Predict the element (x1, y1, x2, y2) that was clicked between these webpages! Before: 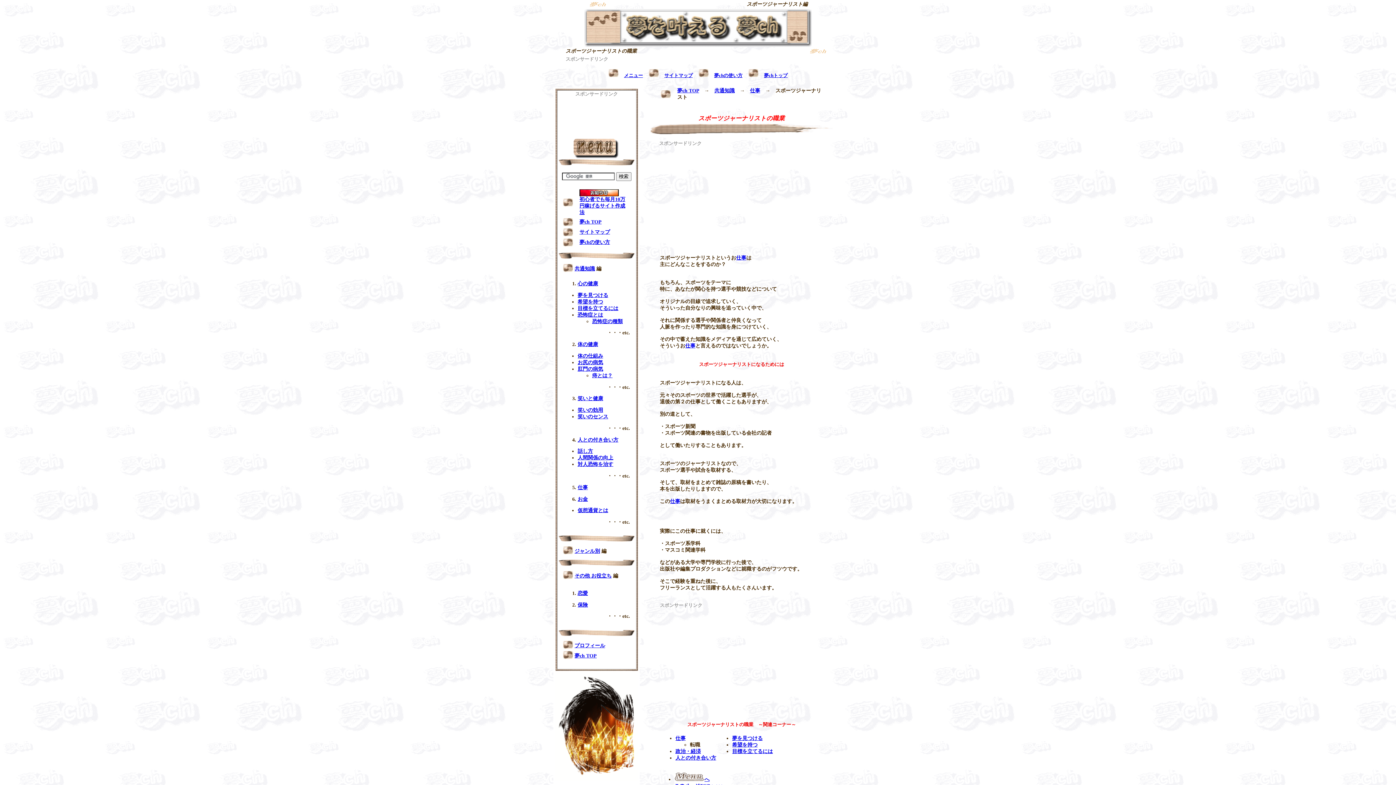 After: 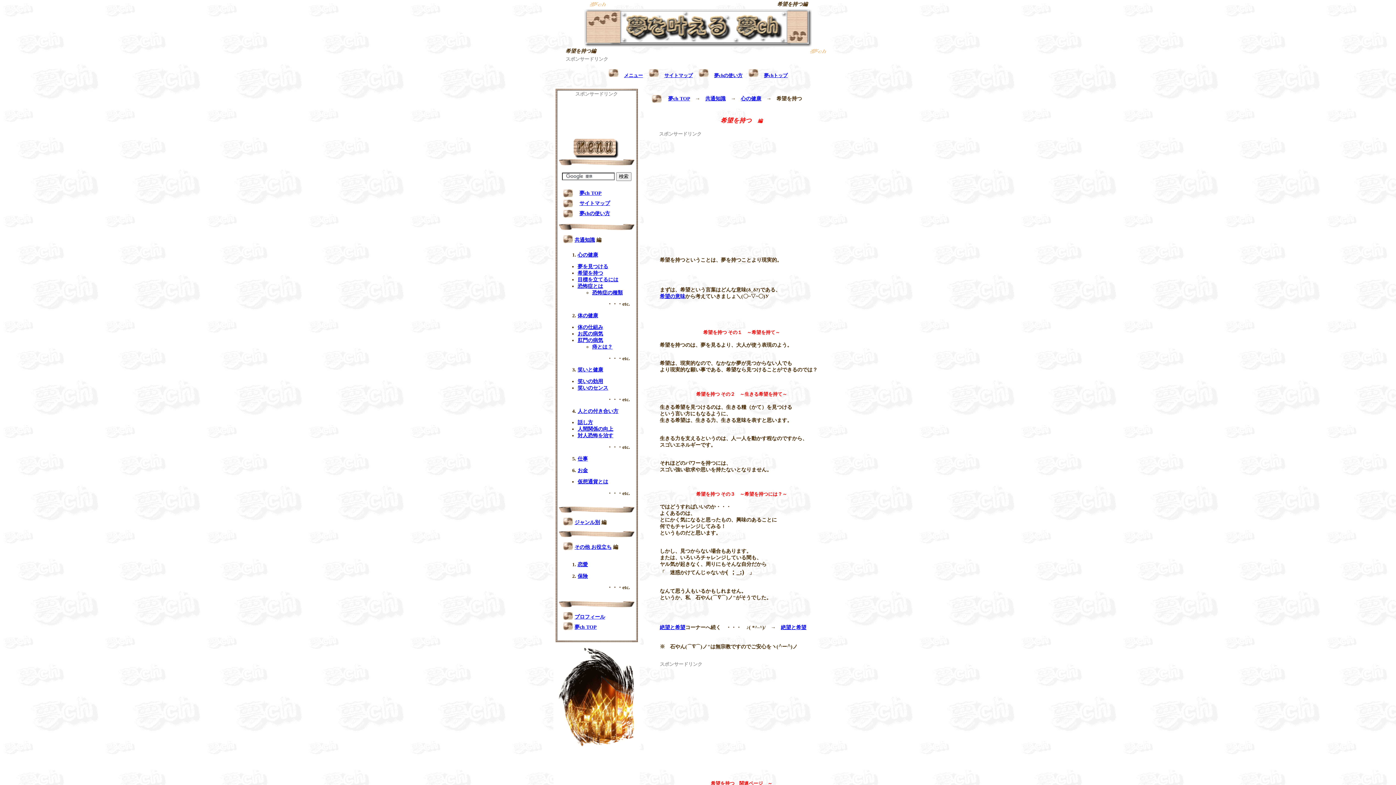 Action: bbox: (732, 742, 757, 748) label: 希望を持つ